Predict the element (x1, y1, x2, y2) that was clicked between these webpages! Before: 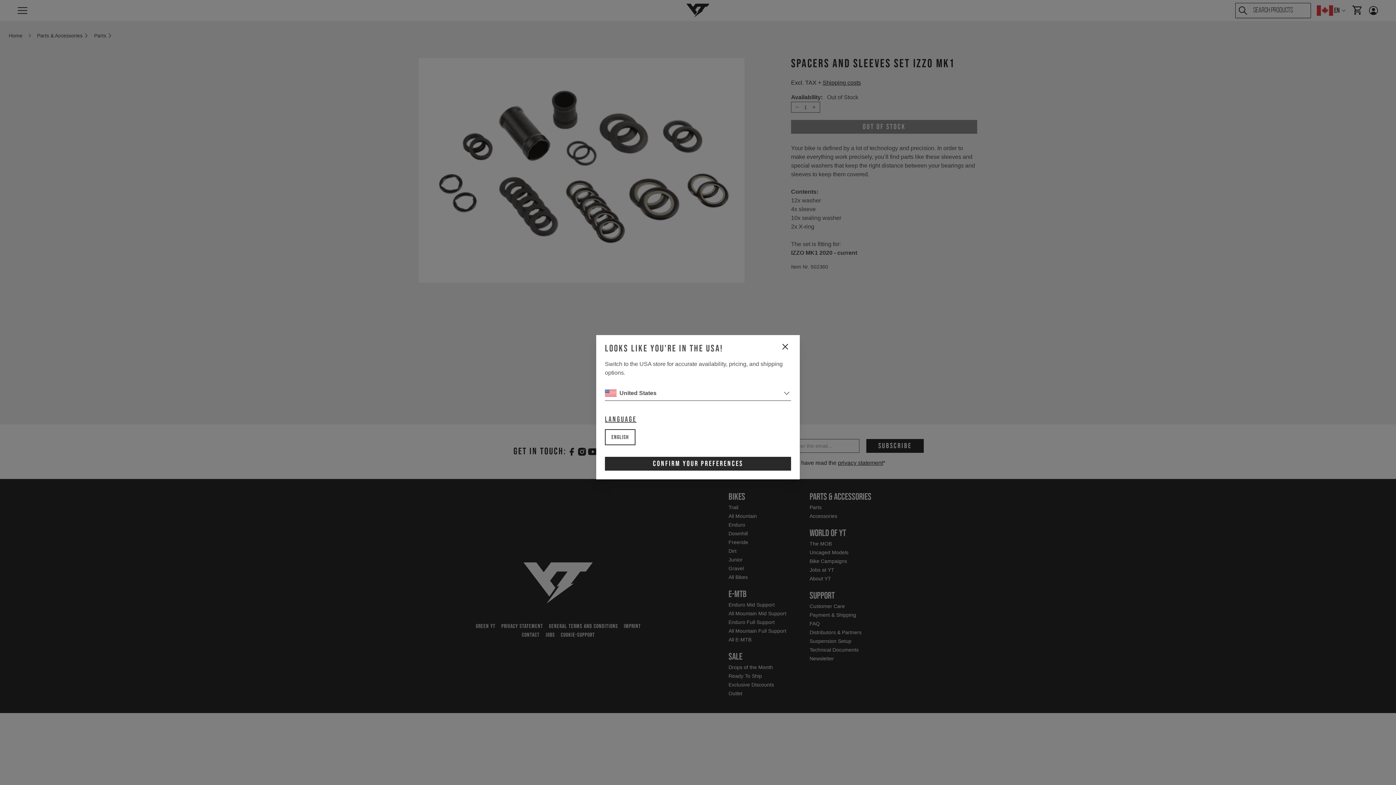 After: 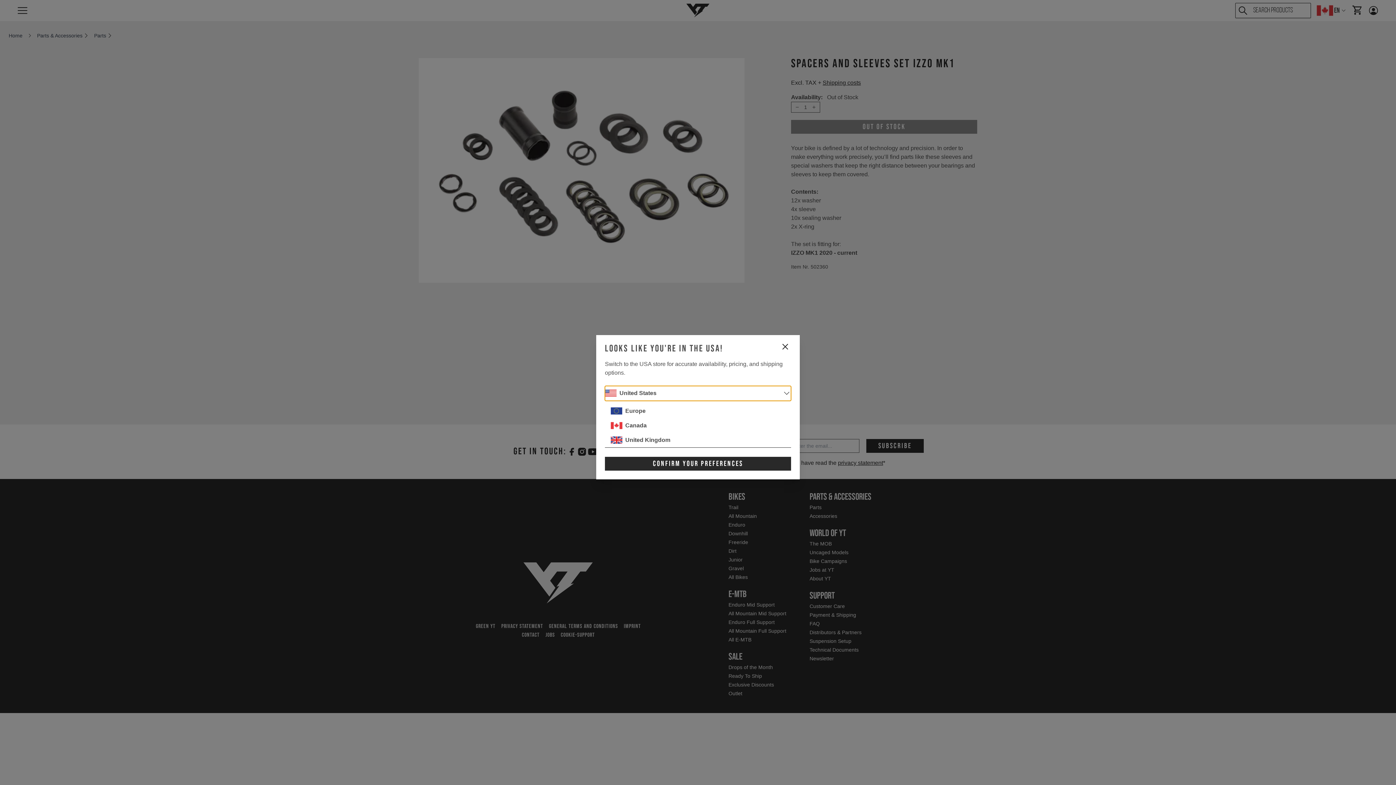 Action: label: United States bbox: (605, 386, 791, 400)